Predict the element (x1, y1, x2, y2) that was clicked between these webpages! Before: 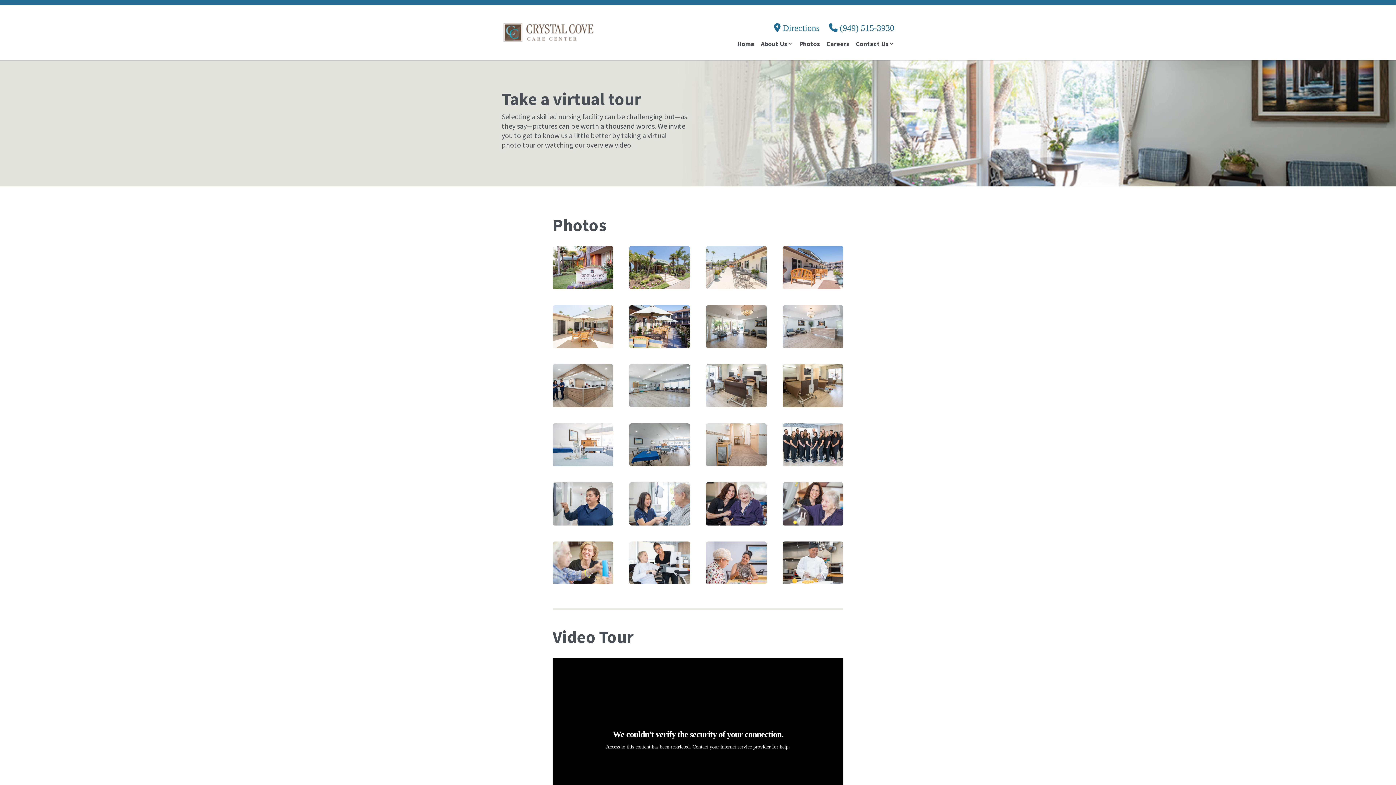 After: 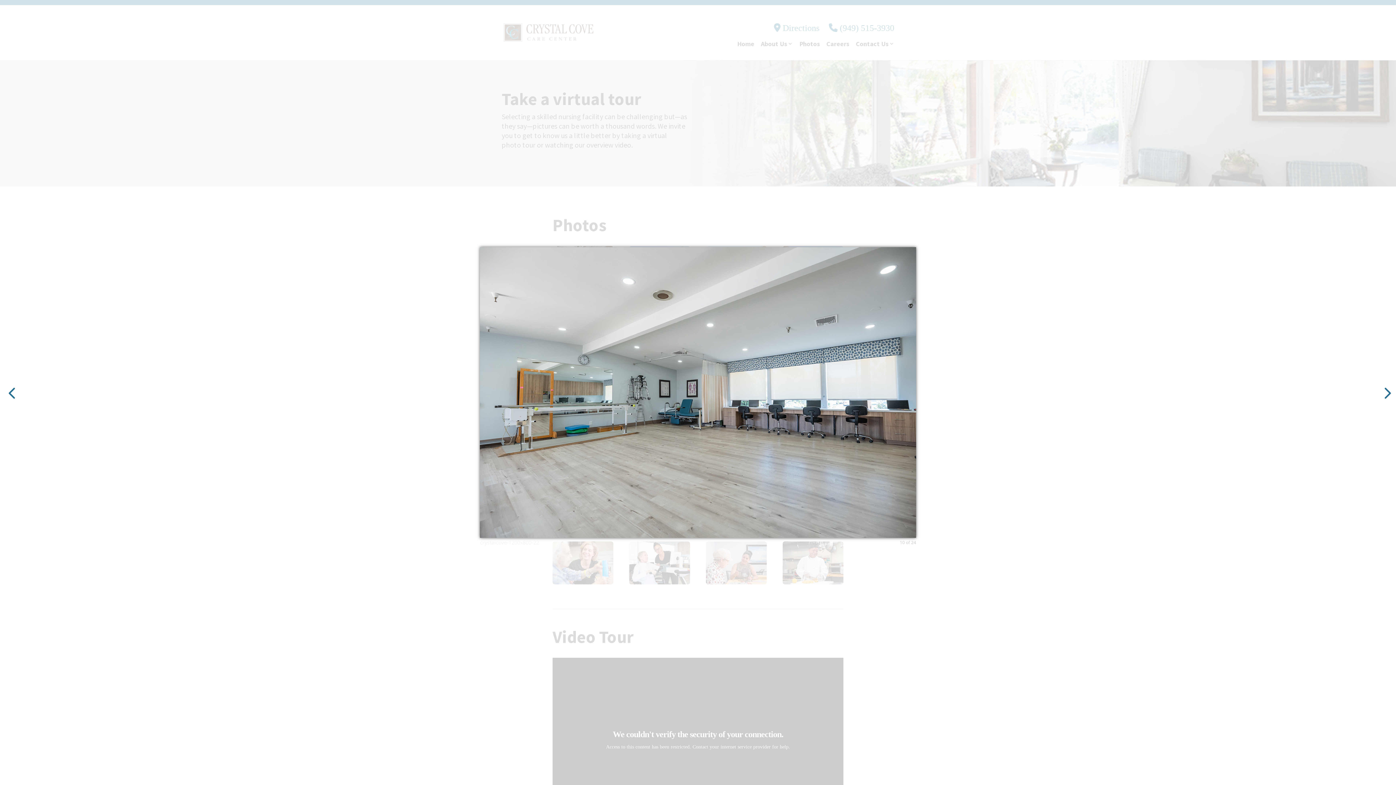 Action: bbox: (629, 402, 690, 408)